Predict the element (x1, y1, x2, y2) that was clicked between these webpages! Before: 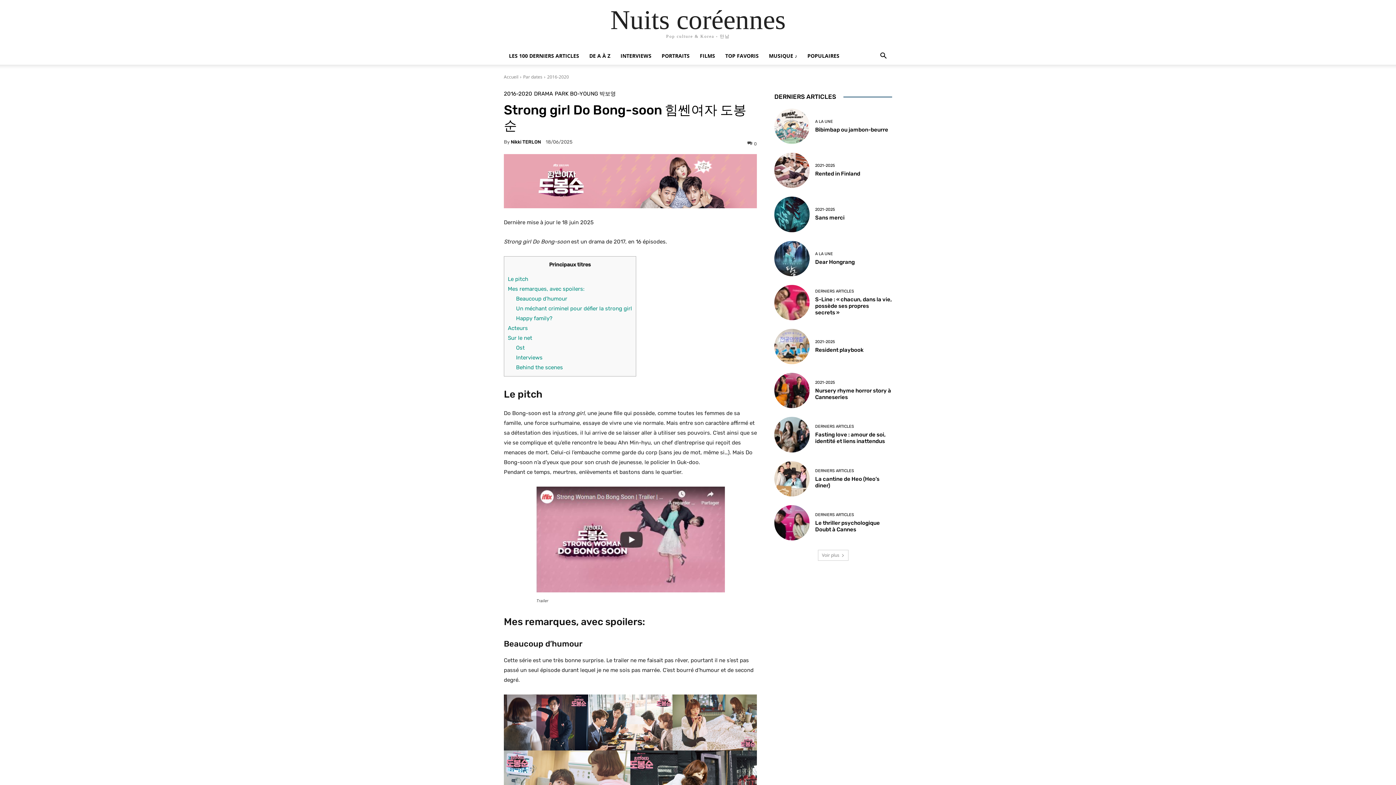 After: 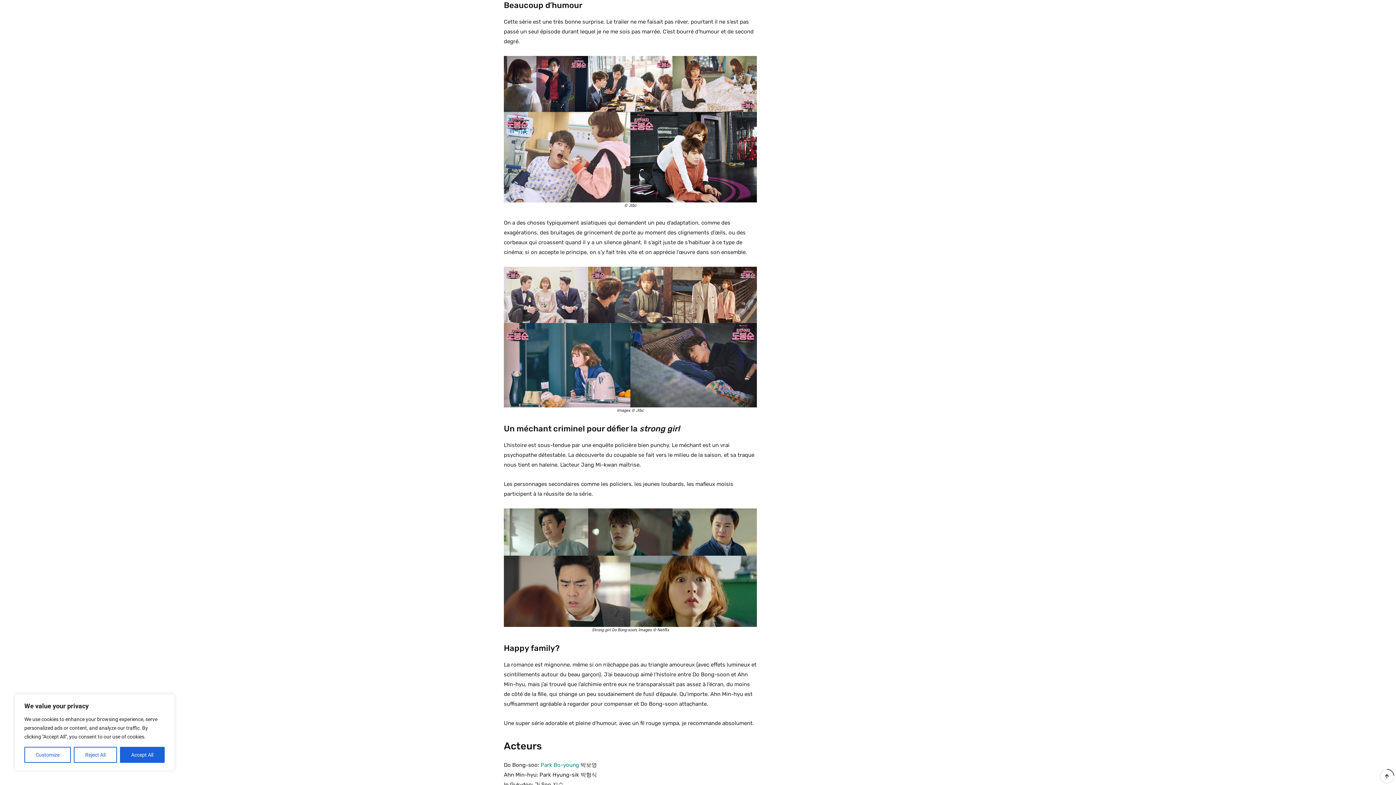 Action: bbox: (516, 295, 567, 302) label: Beaucoup d’humour